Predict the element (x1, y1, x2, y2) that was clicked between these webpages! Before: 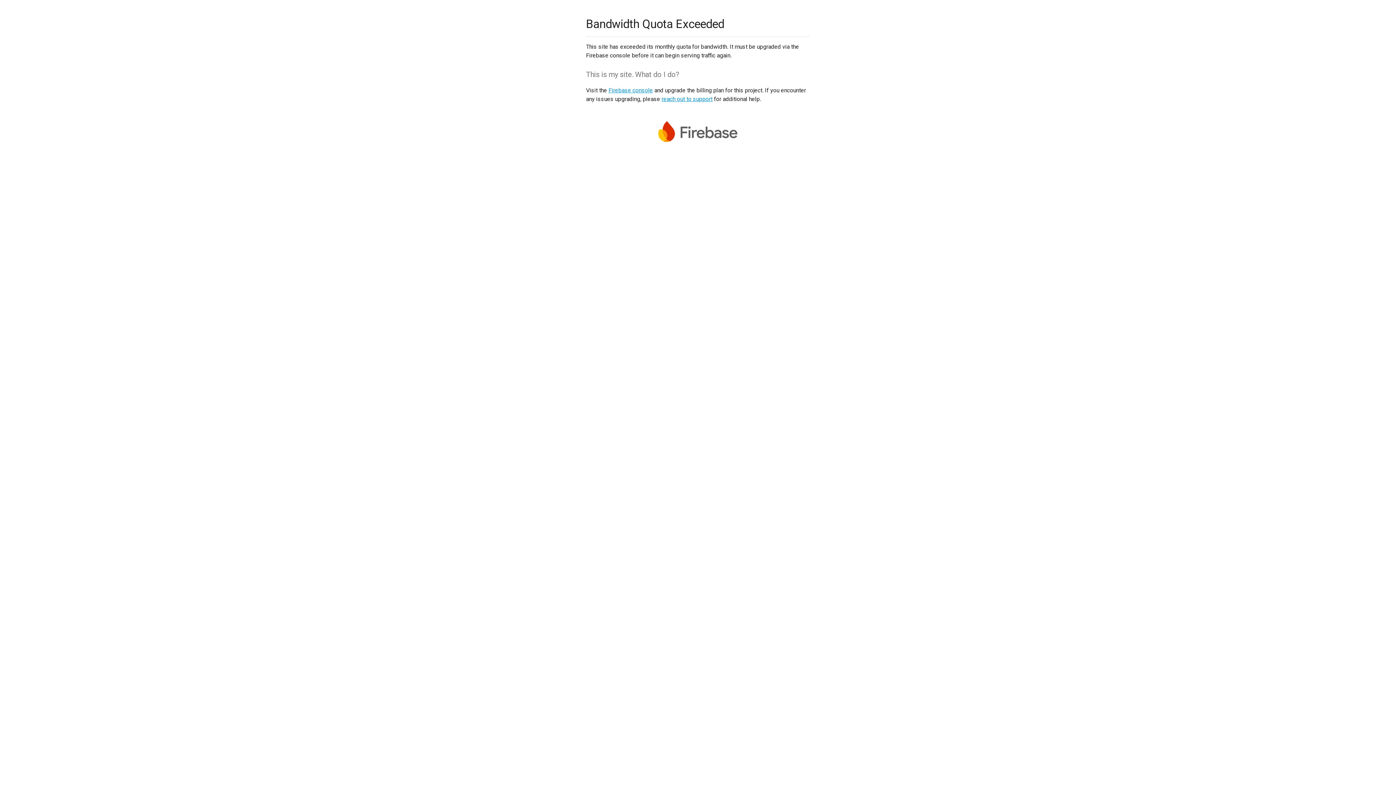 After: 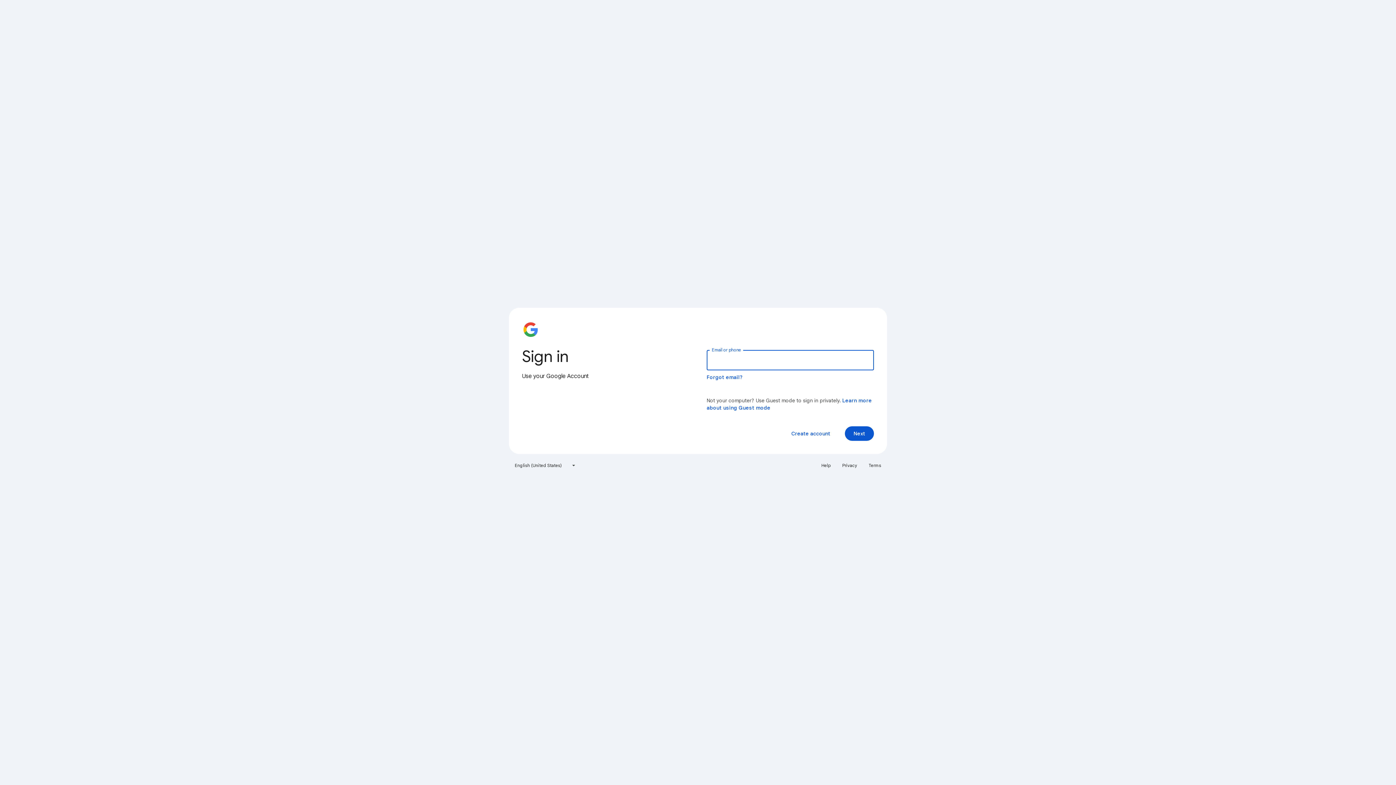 Action: label: Firebase console bbox: (608, 86, 653, 93)